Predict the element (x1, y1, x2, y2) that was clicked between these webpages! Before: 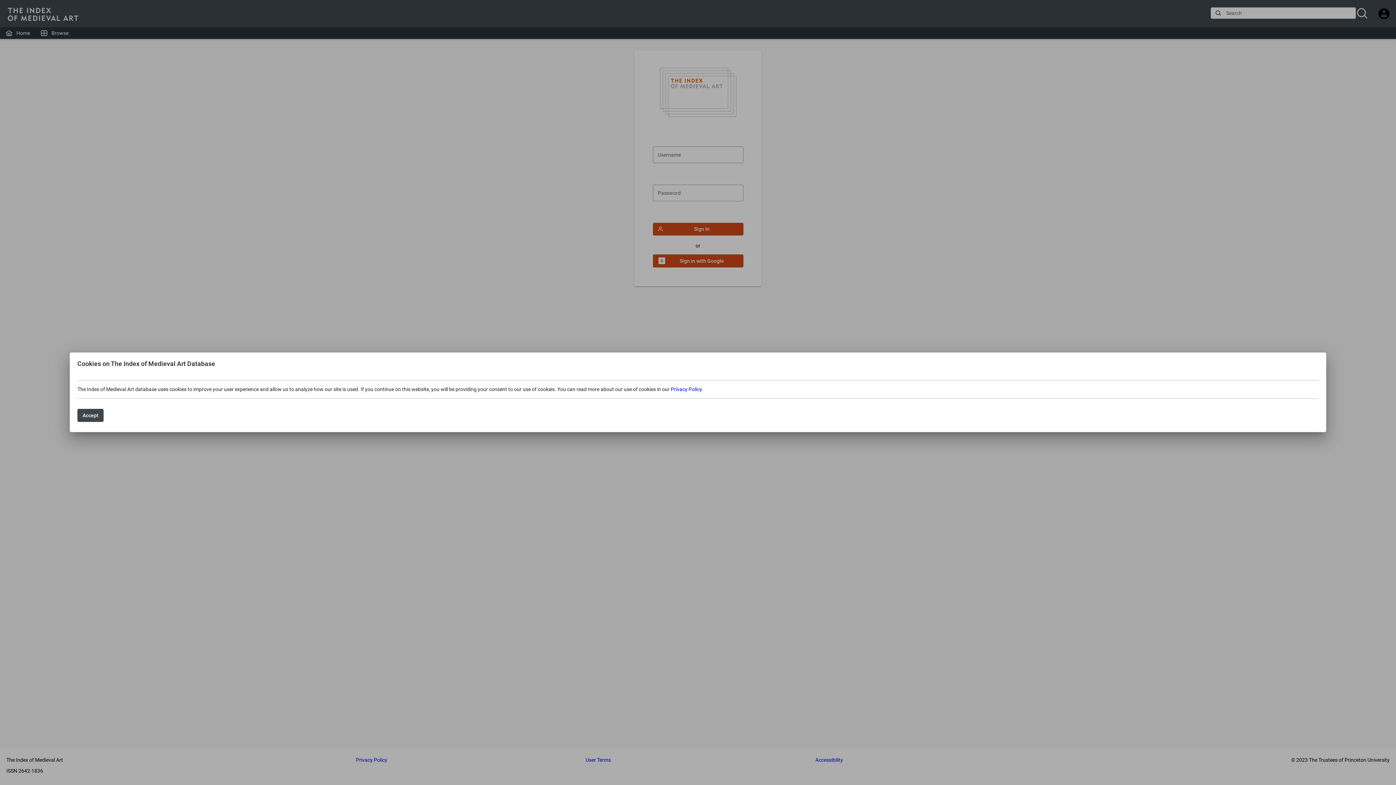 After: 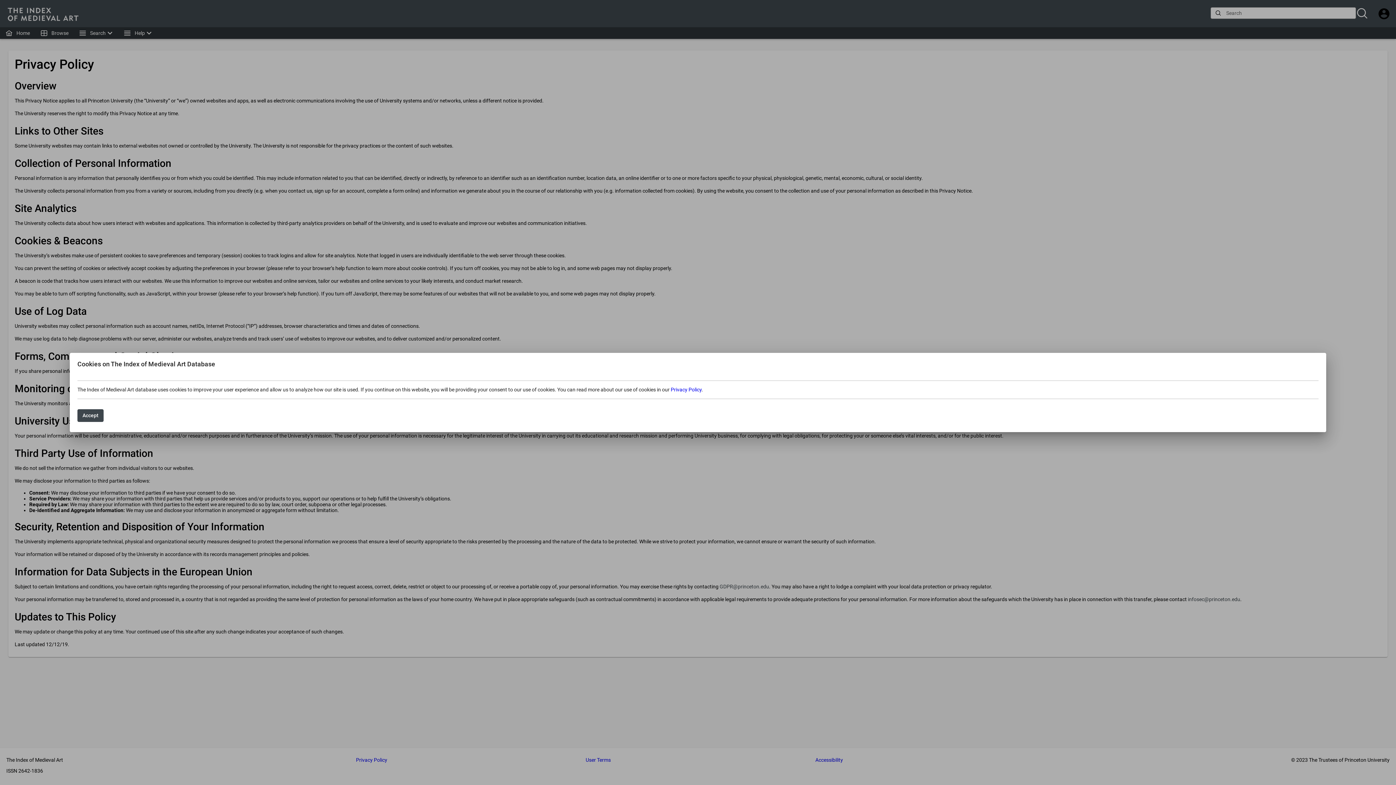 Action: label: Privacy Policy bbox: (670, 386, 701, 392)